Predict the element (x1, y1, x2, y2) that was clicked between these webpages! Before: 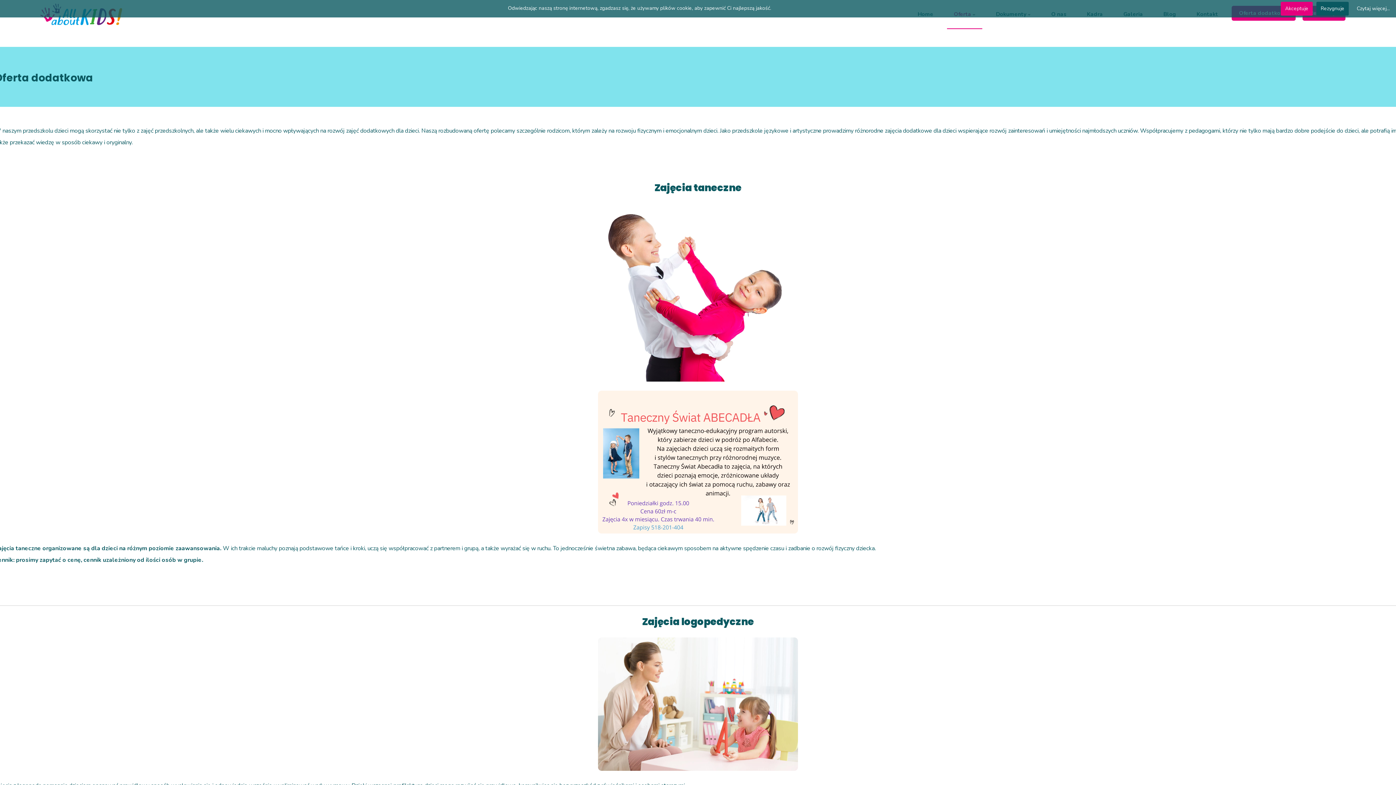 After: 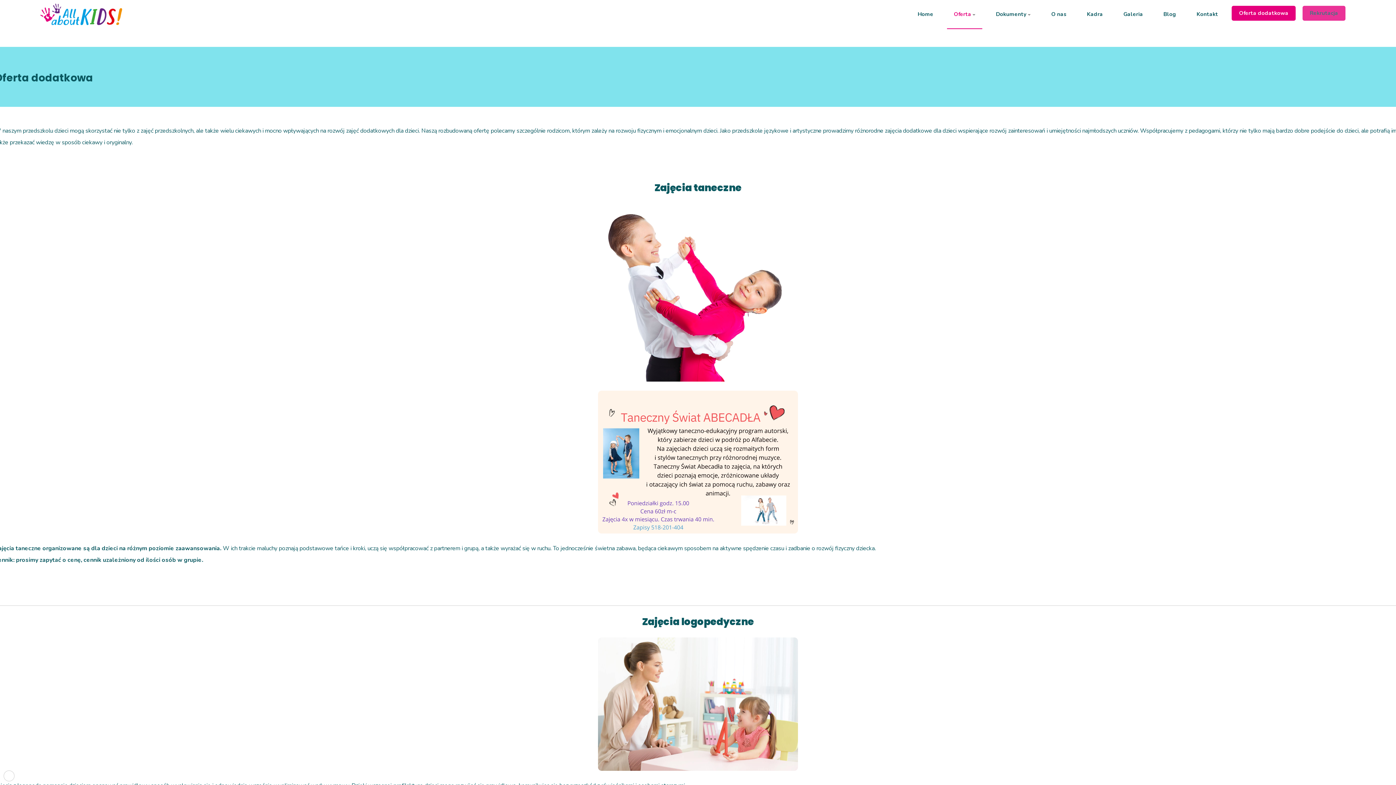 Action: label: Rezygnuje bbox: (1316, 1, 1349, 15)